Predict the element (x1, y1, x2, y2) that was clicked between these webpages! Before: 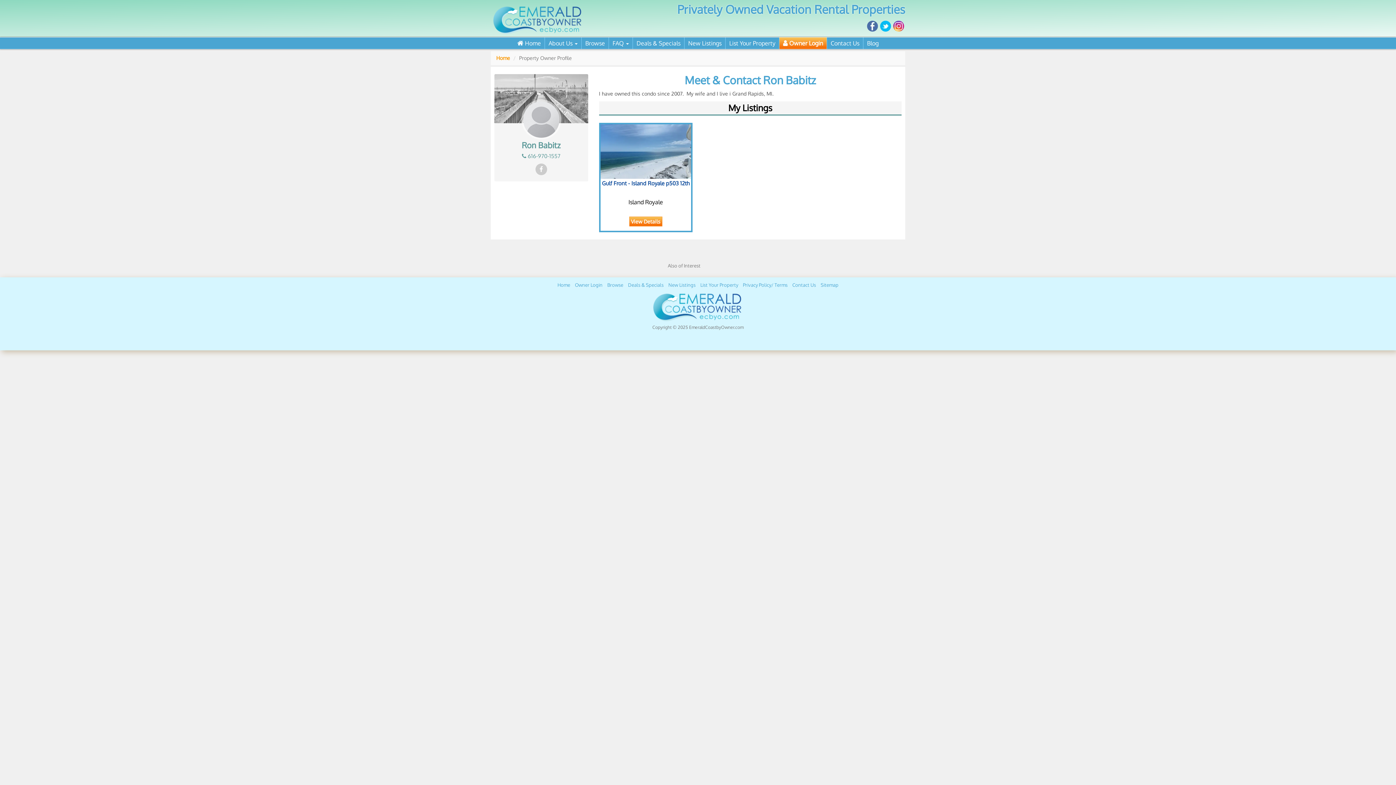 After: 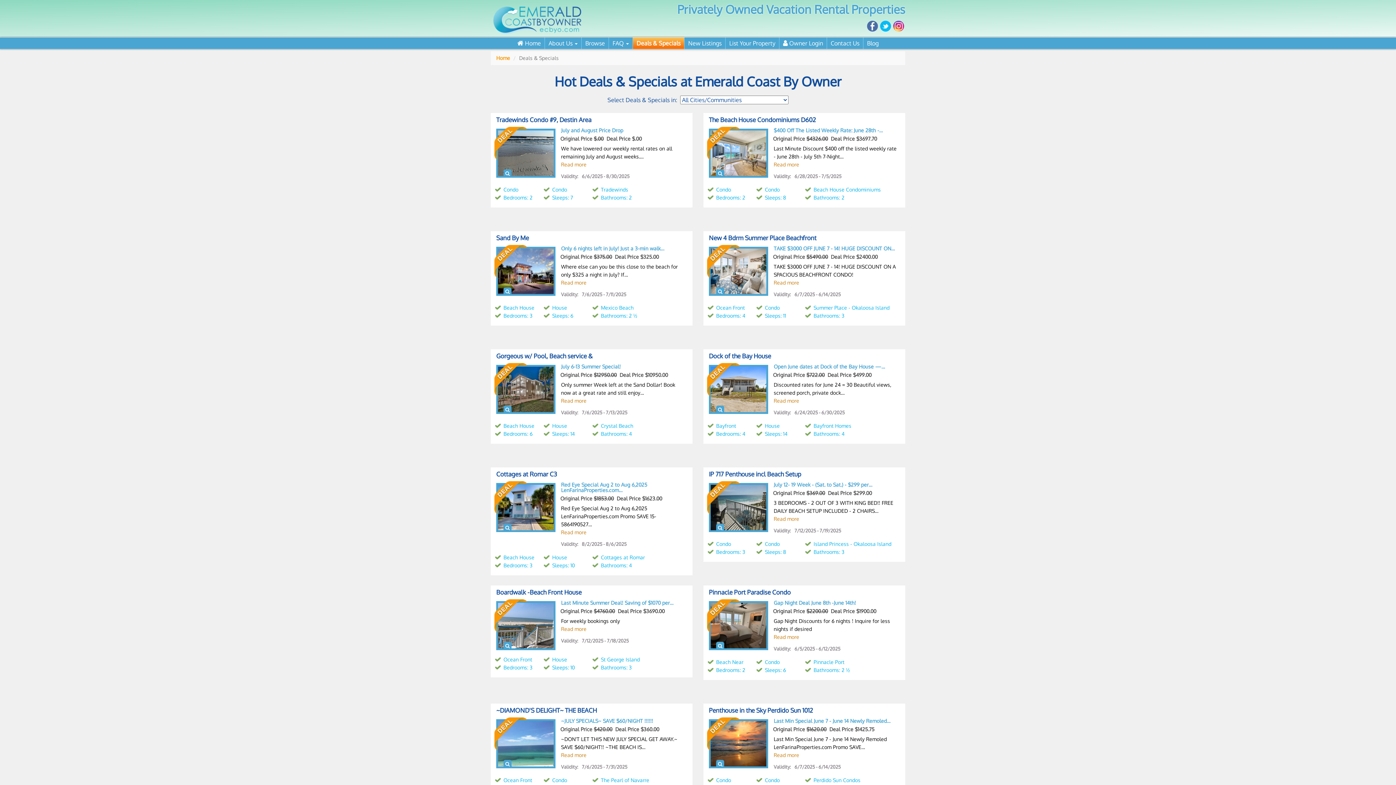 Action: bbox: (626, 281, 665, 288) label: Deals & Specials